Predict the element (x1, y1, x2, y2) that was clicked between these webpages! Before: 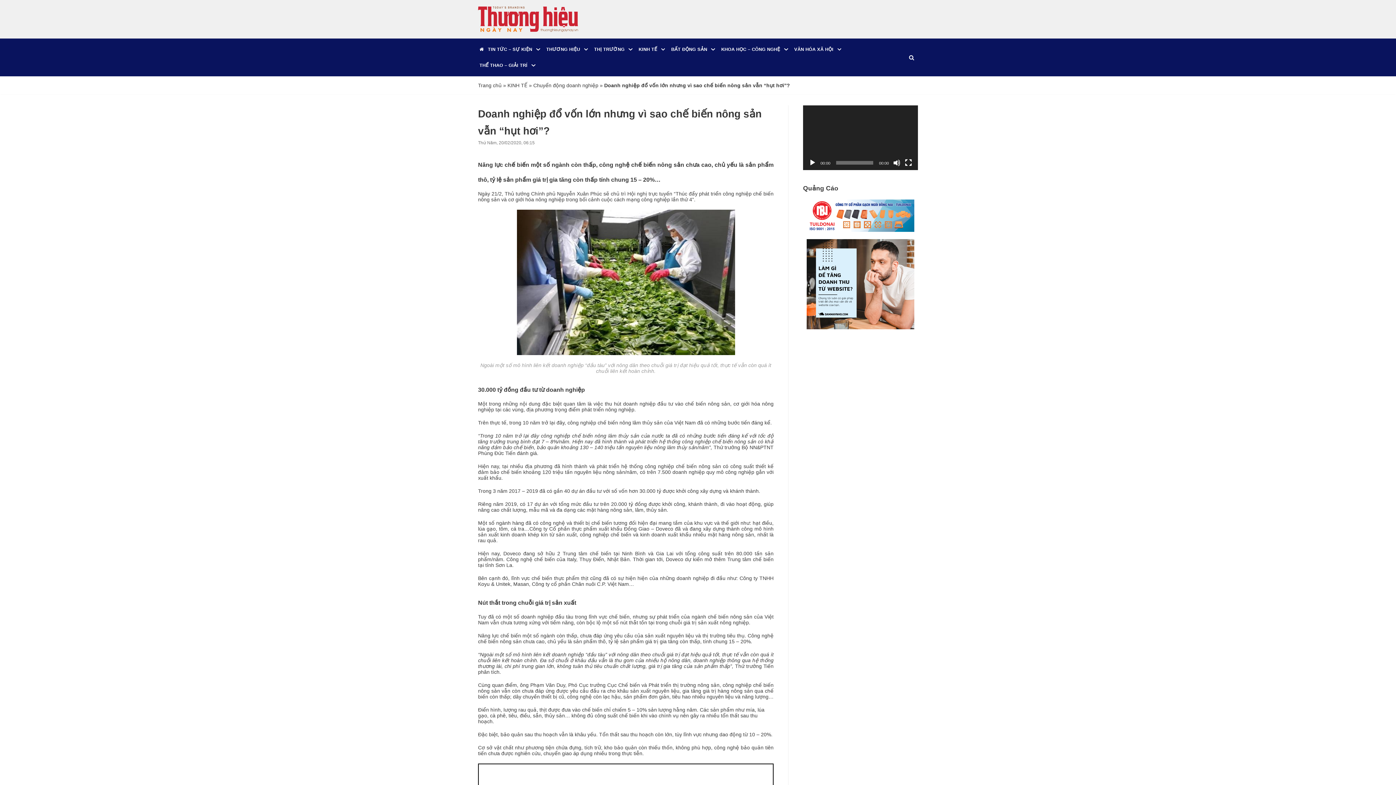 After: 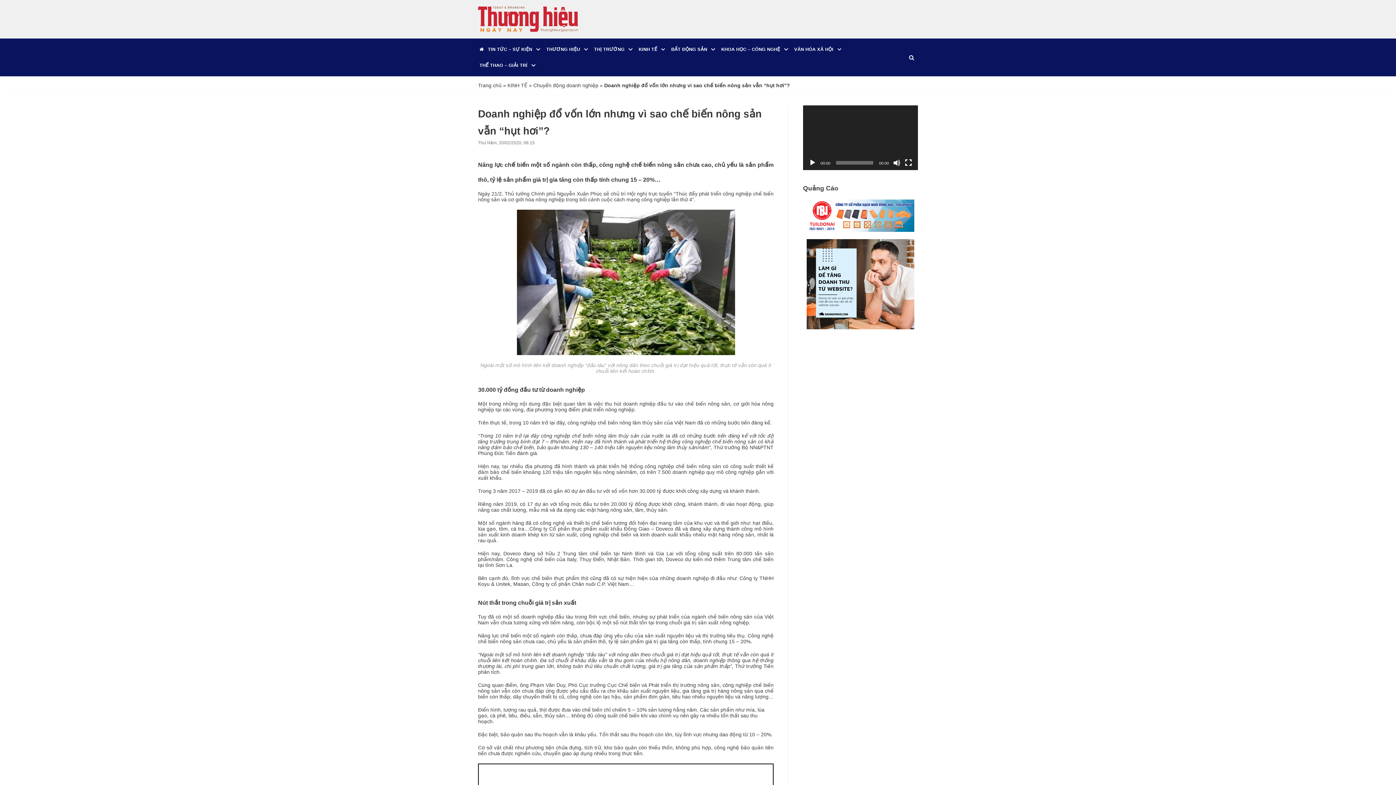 Action: bbox: (806, 239, 914, 329)